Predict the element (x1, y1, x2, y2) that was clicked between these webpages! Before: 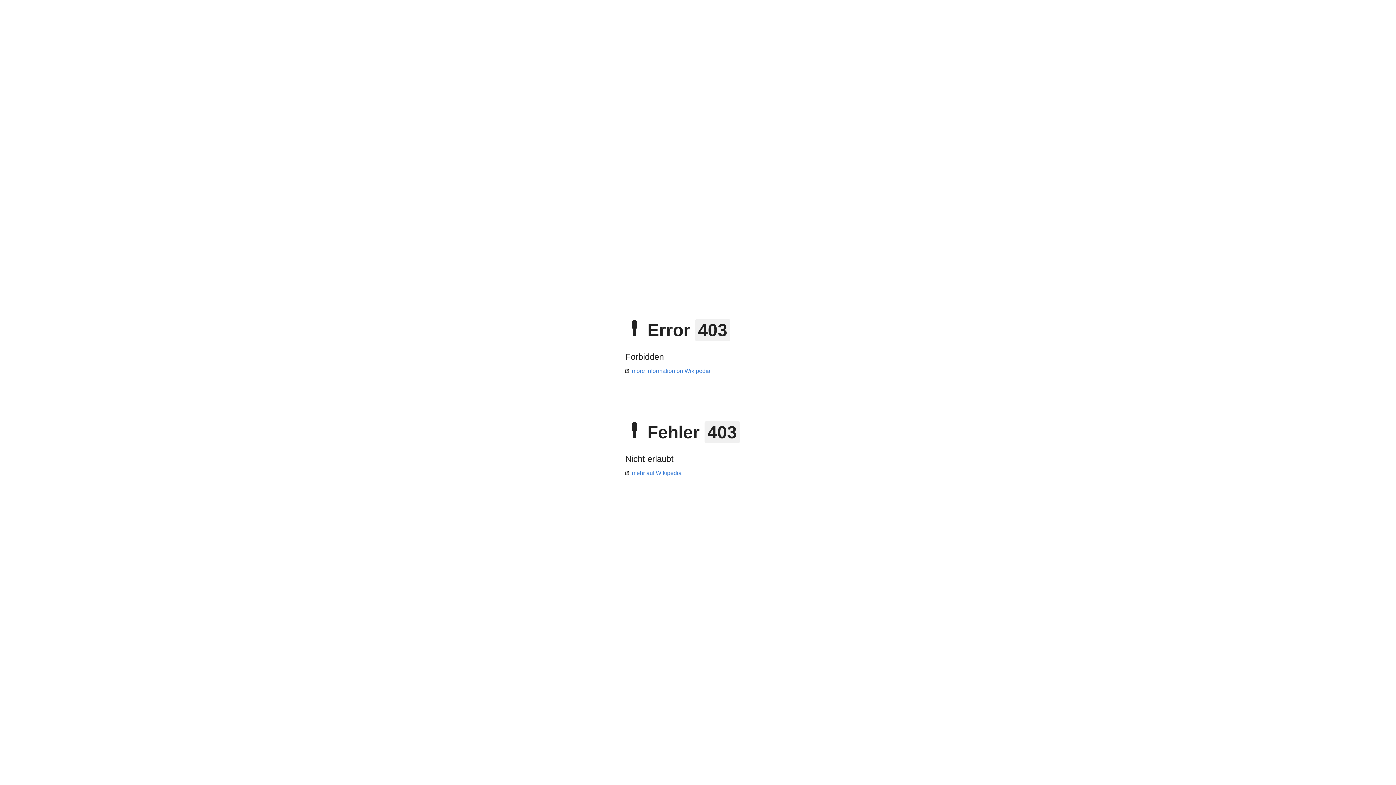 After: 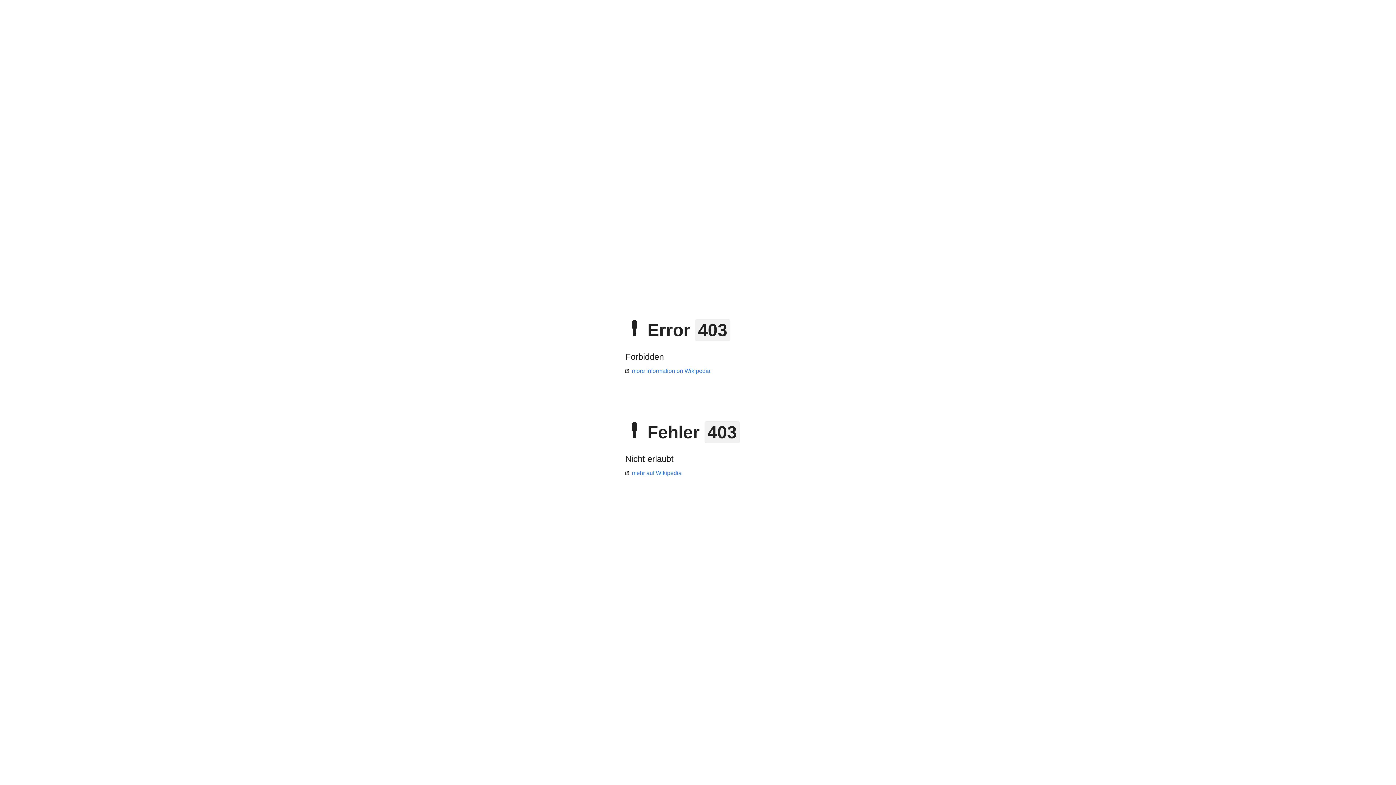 Action: label: mehr auf Wikipedia bbox: (625, 470, 681, 476)